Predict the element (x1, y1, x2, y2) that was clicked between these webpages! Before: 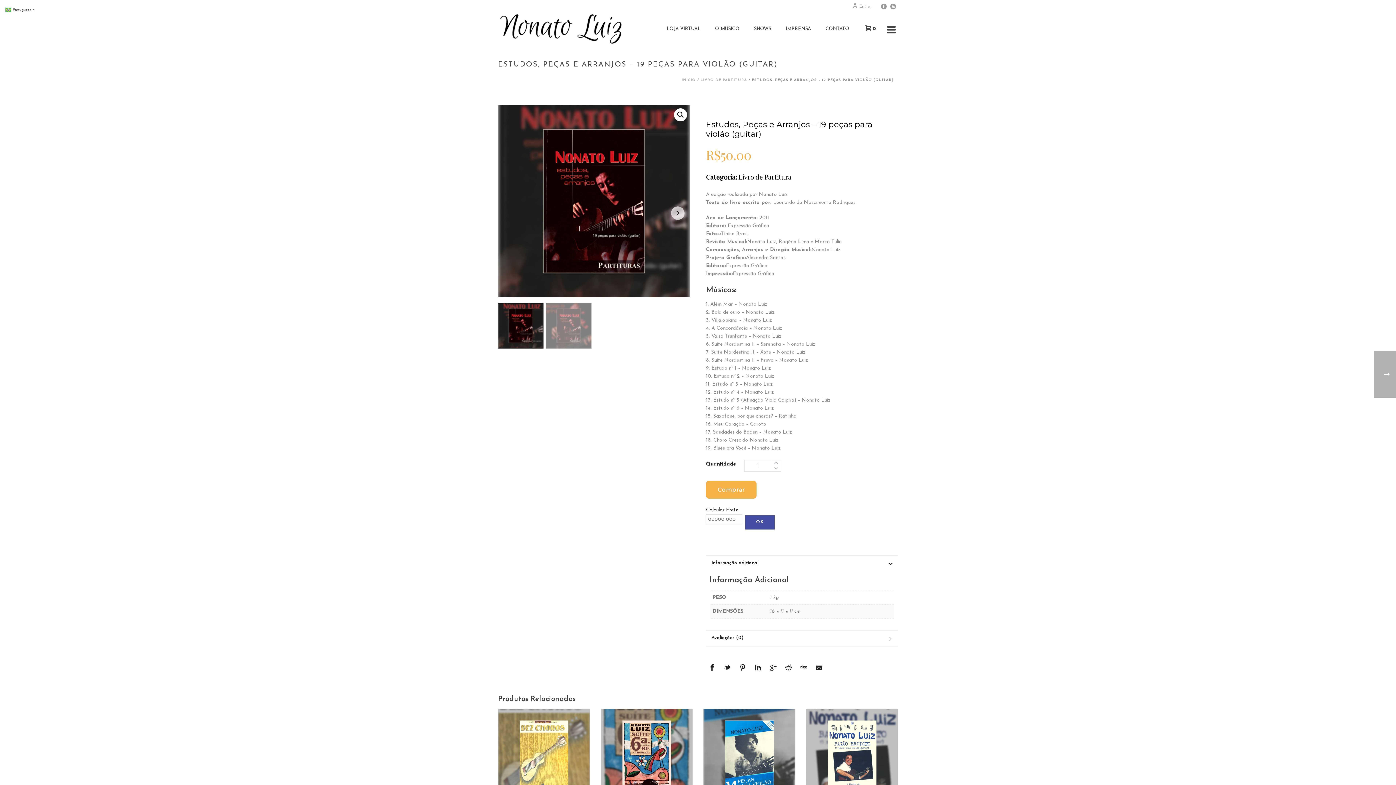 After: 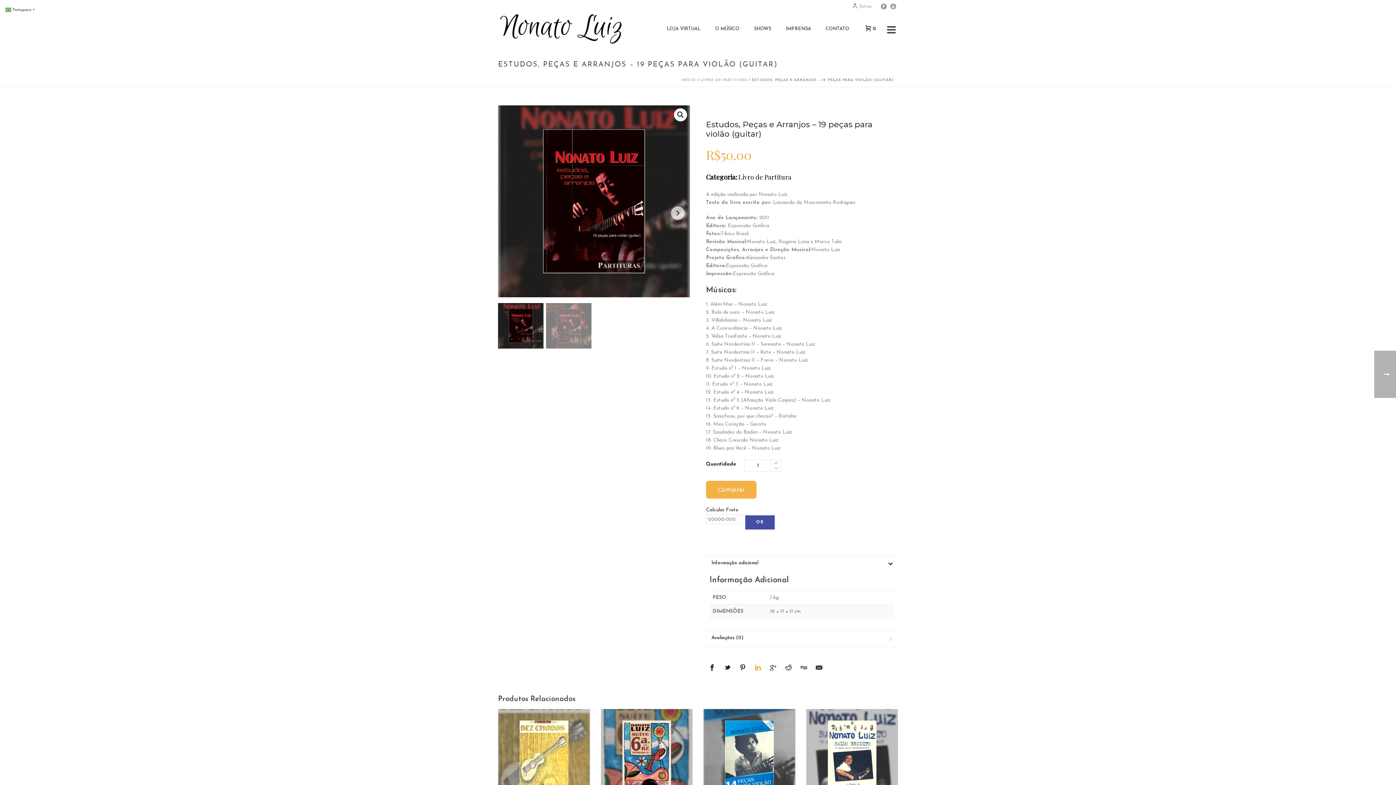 Action: bbox: (752, 661, 764, 674)